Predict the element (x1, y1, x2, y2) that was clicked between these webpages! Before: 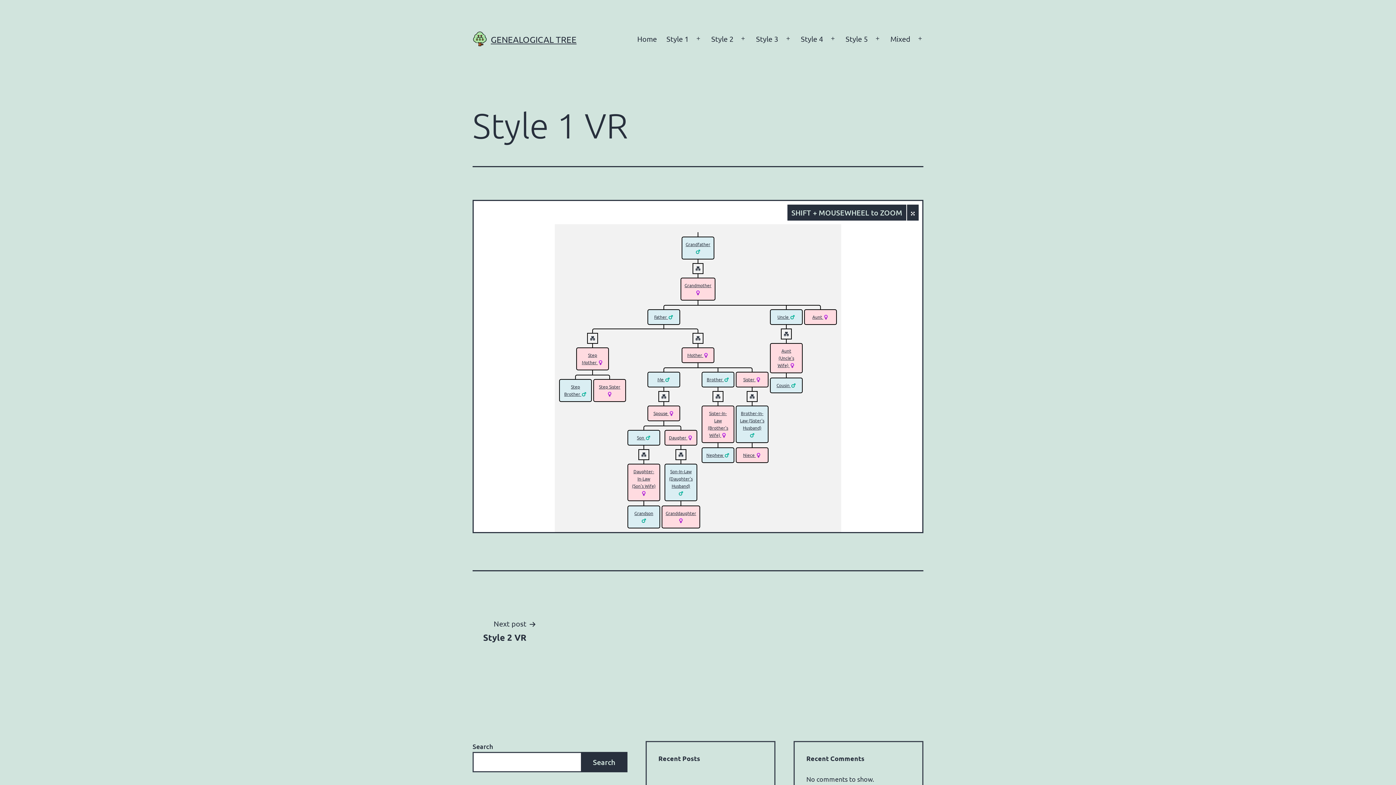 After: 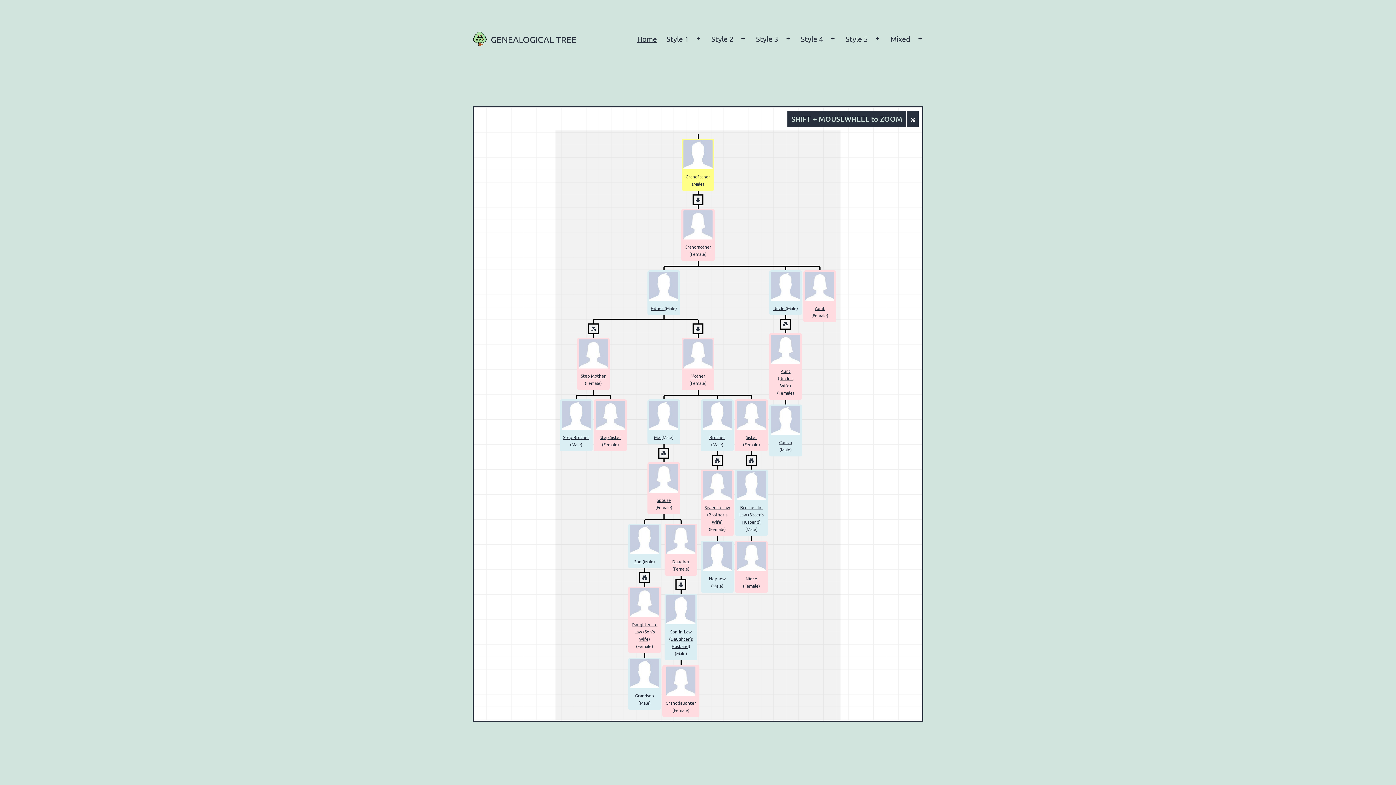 Action: bbox: (490, 34, 576, 44) label: GENEALOGICAL TREE